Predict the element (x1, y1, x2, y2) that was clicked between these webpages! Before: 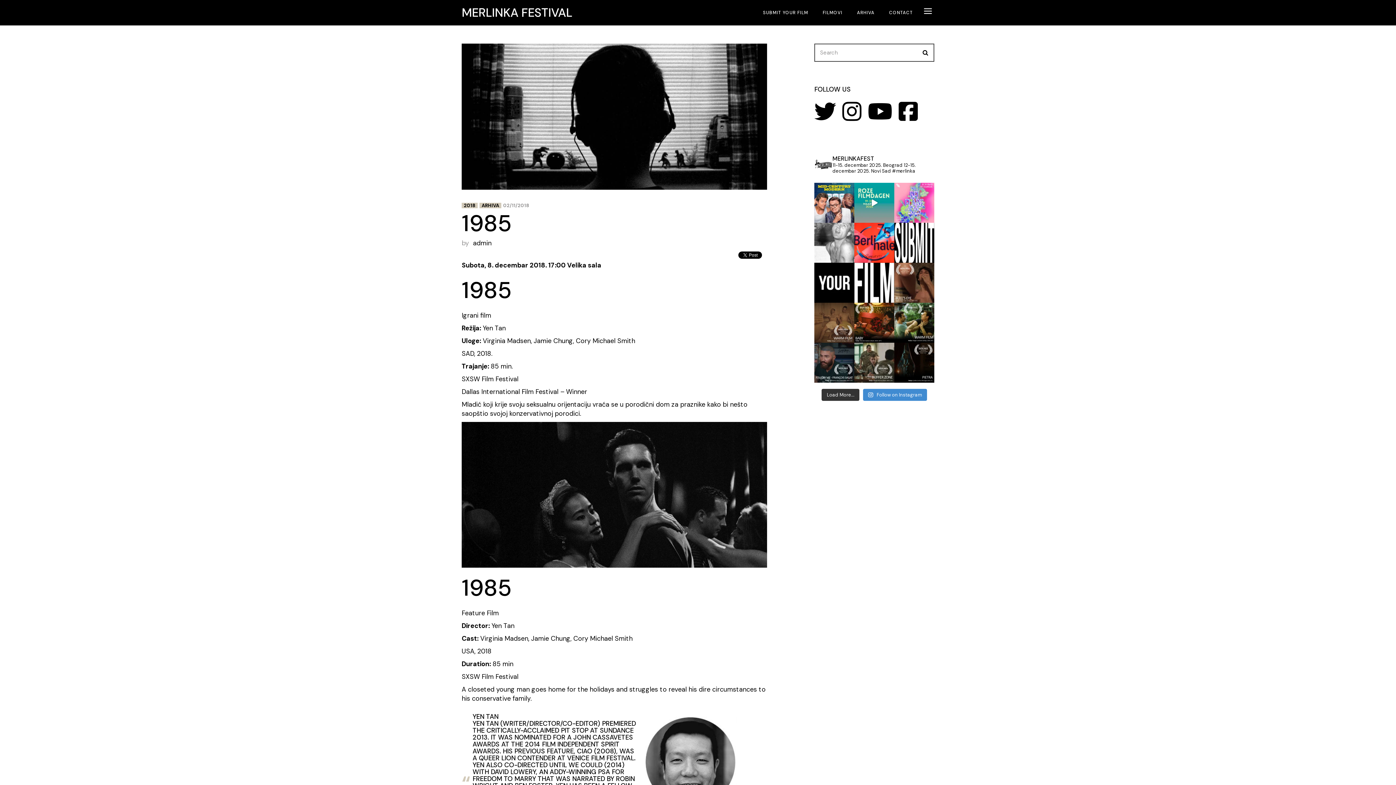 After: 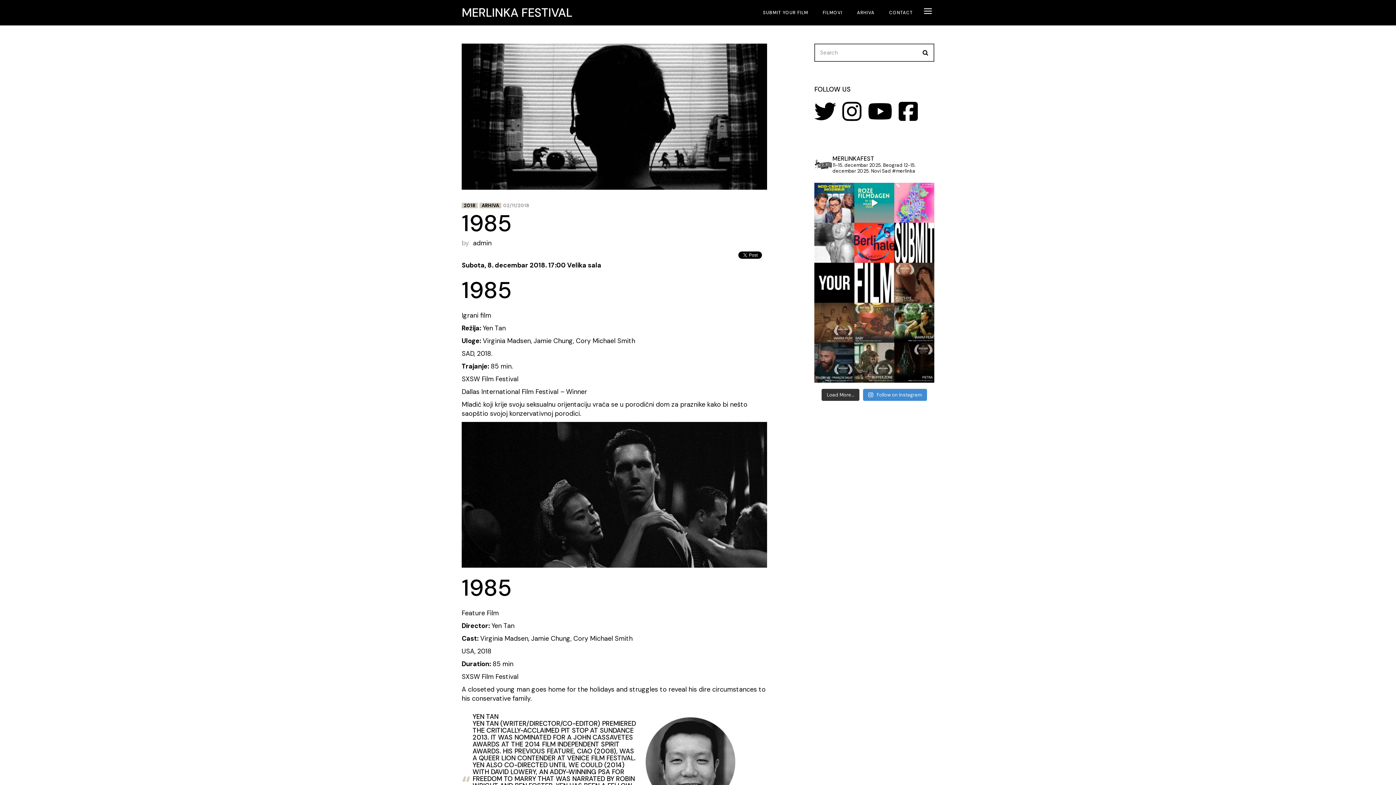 Action: label: Najbolji igrani film: Baby (režija: Marselo Kaeta bbox: (854, 302, 894, 342)